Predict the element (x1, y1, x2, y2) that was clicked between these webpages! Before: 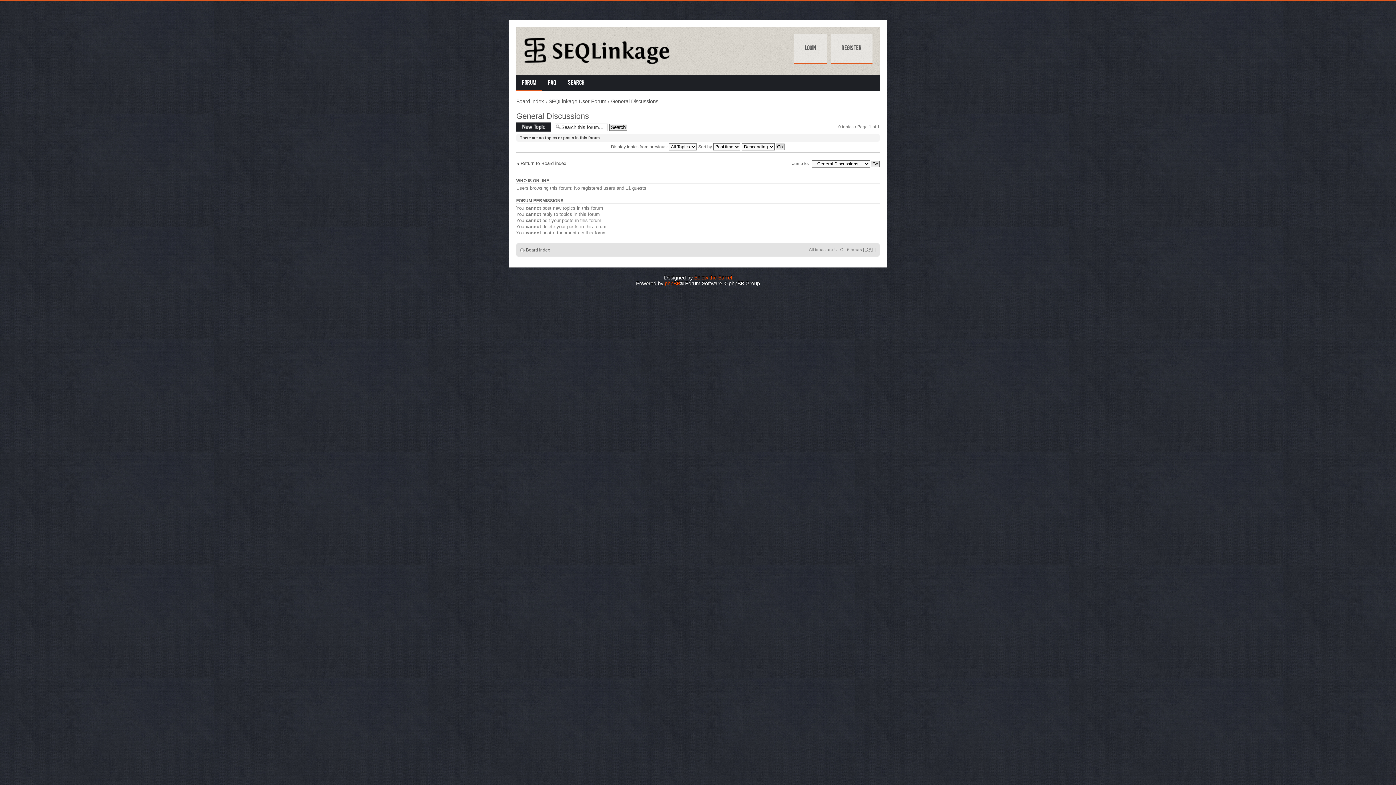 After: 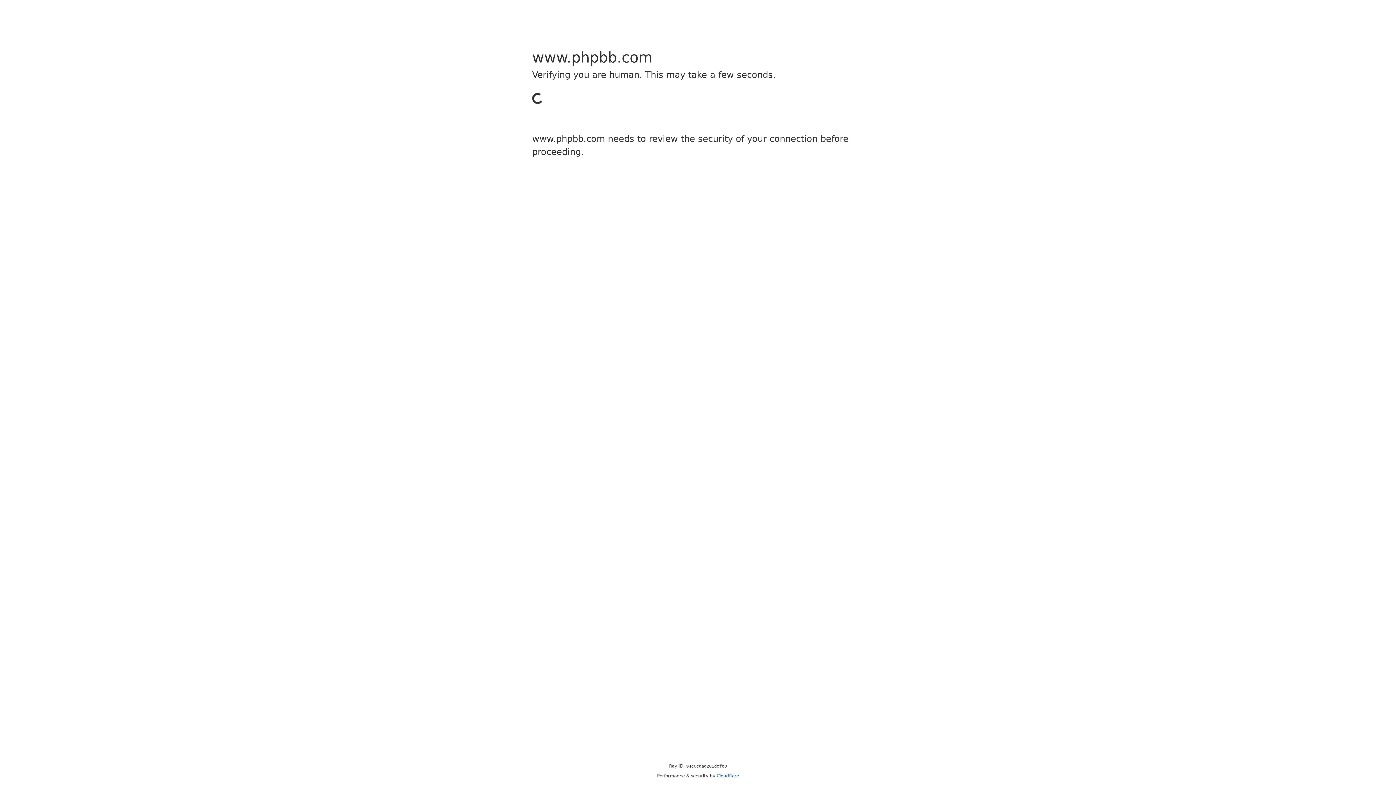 Action: label: phpBB bbox: (664, 280, 680, 286)